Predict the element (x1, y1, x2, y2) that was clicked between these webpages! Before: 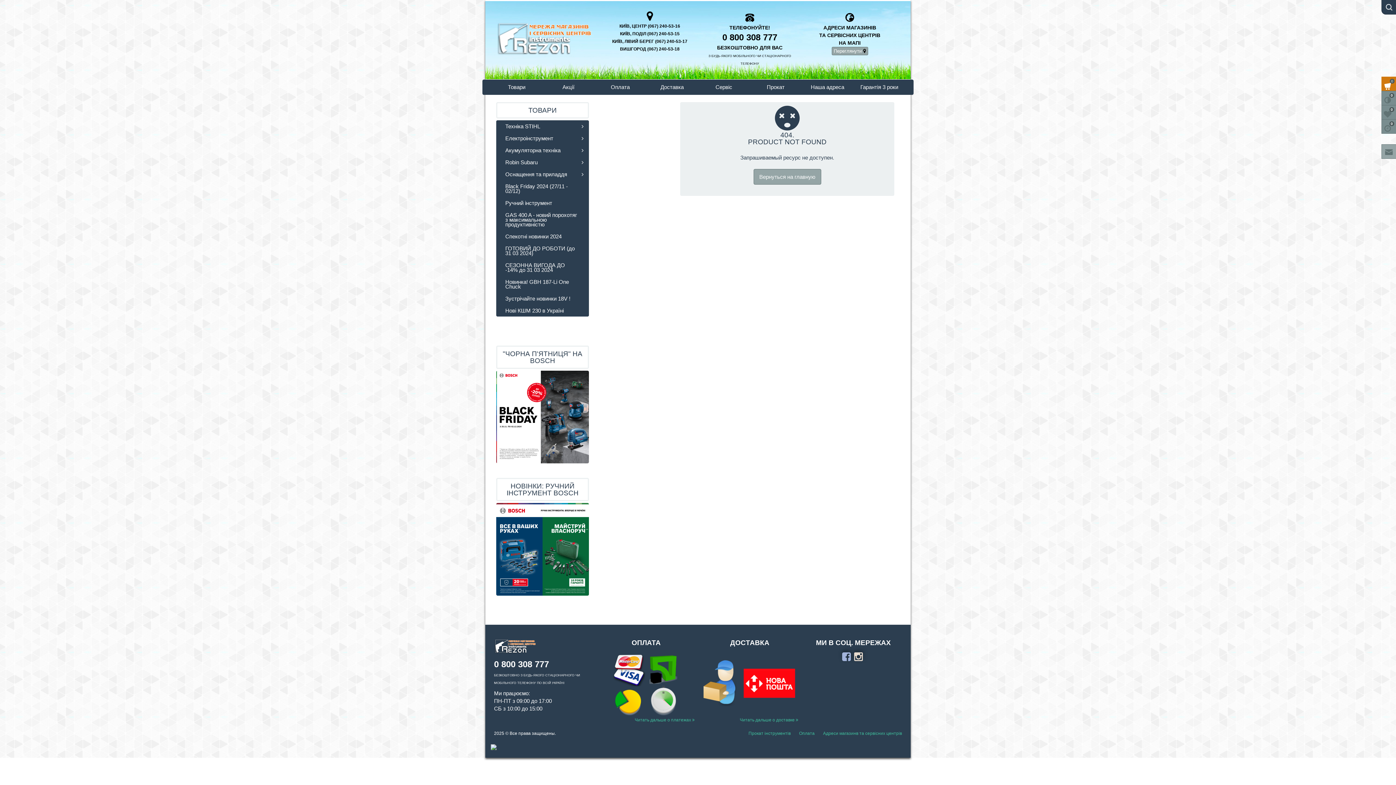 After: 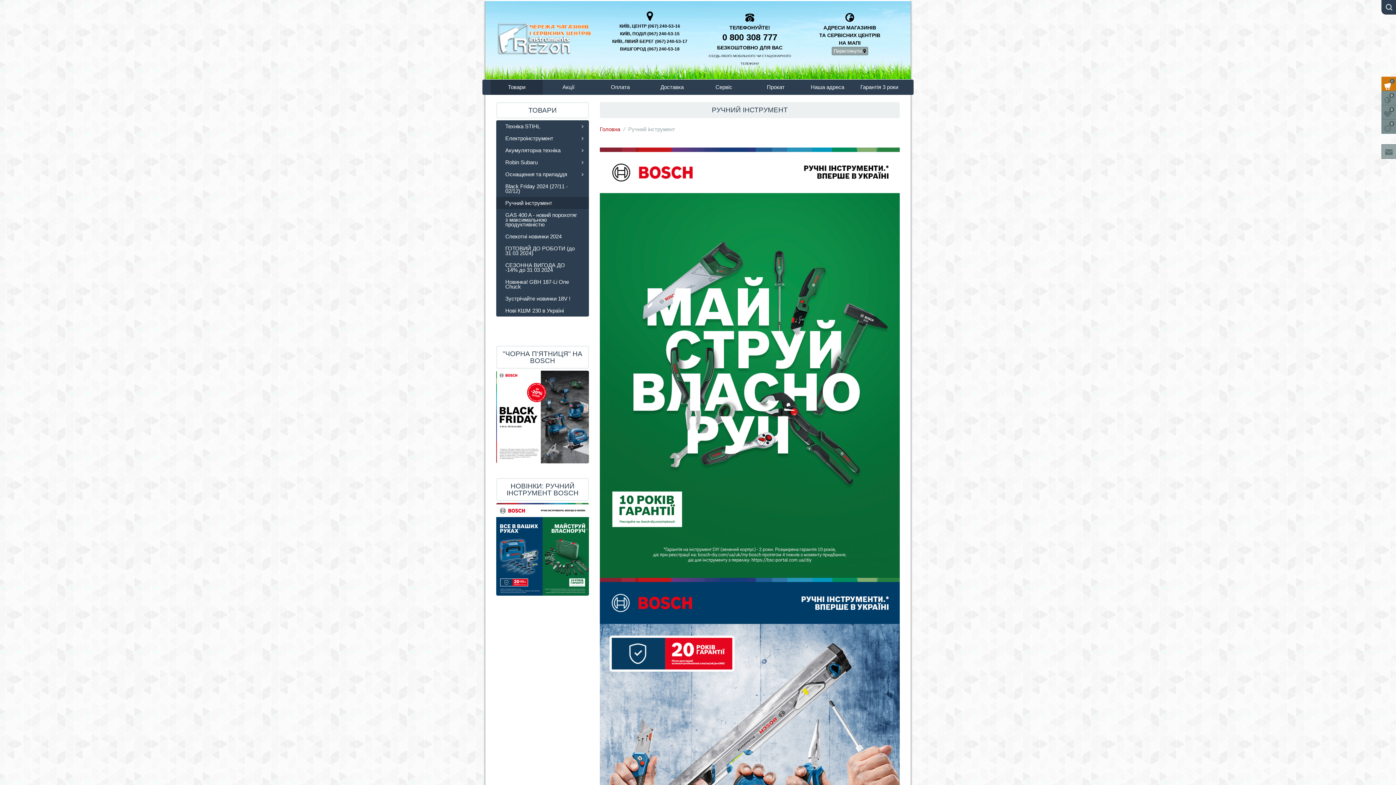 Action: bbox: (496, 478, 589, 595) label: НОВІНКИ: РУЧНИЙ ІНСТРУМЕНТ BOSCH